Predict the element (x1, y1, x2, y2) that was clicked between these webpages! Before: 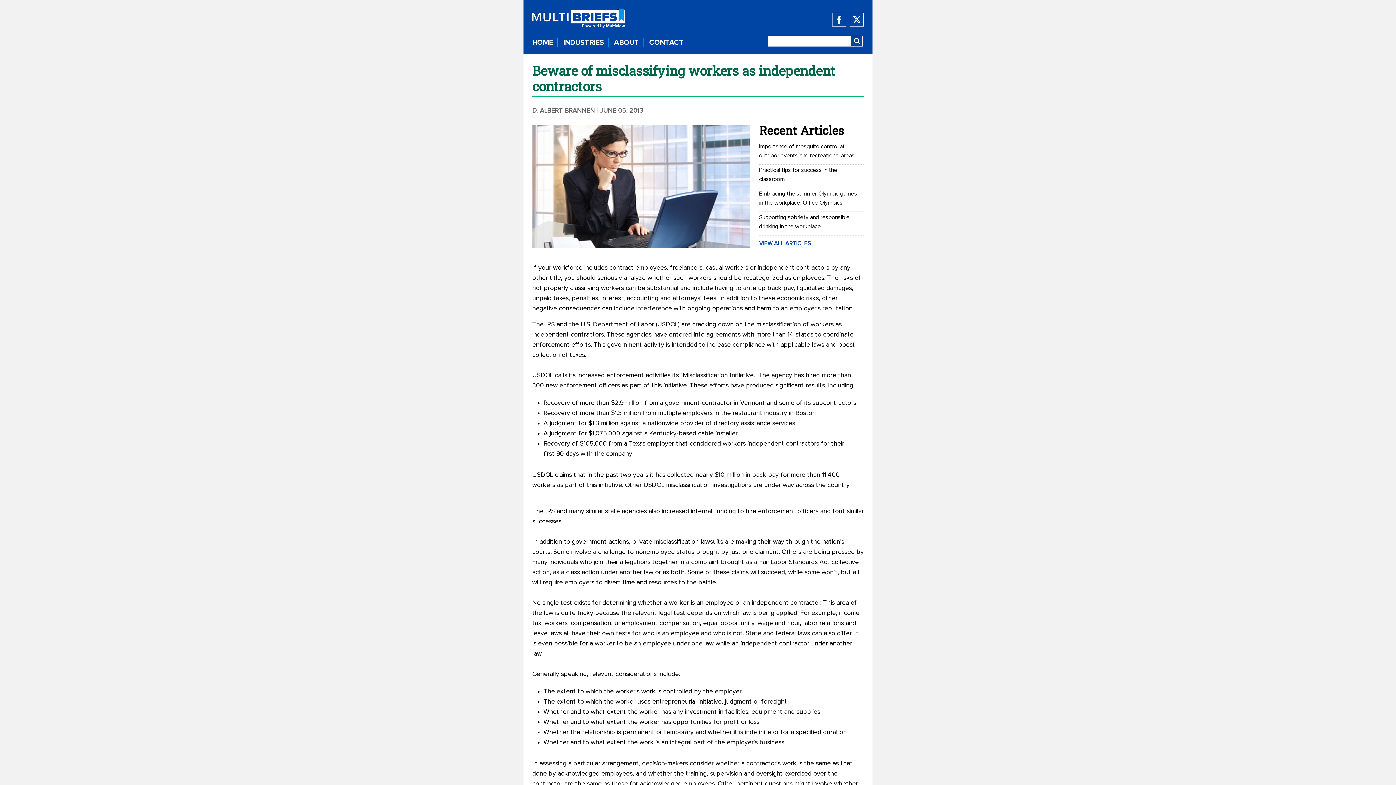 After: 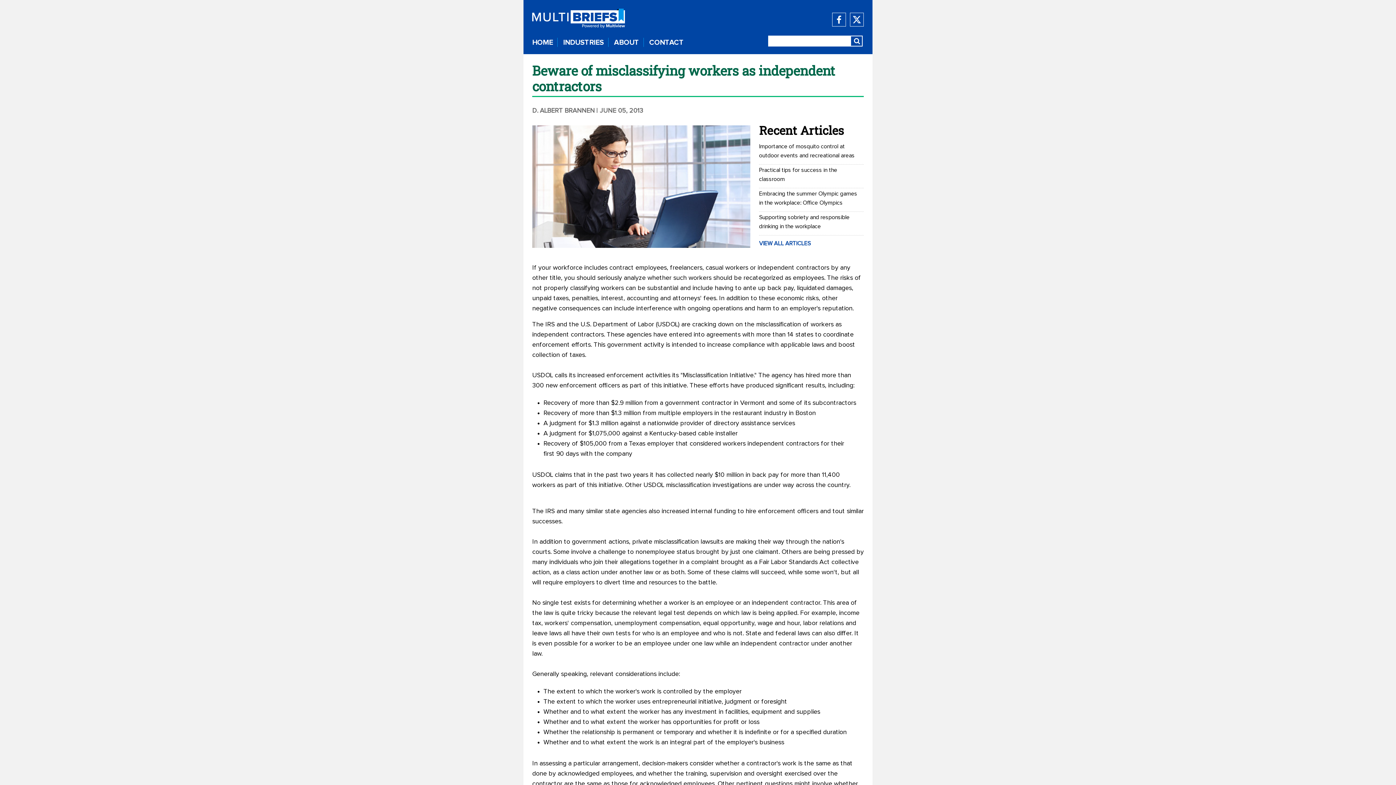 Action: label: D. ALBERT BRANNEN bbox: (532, 107, 594, 114)